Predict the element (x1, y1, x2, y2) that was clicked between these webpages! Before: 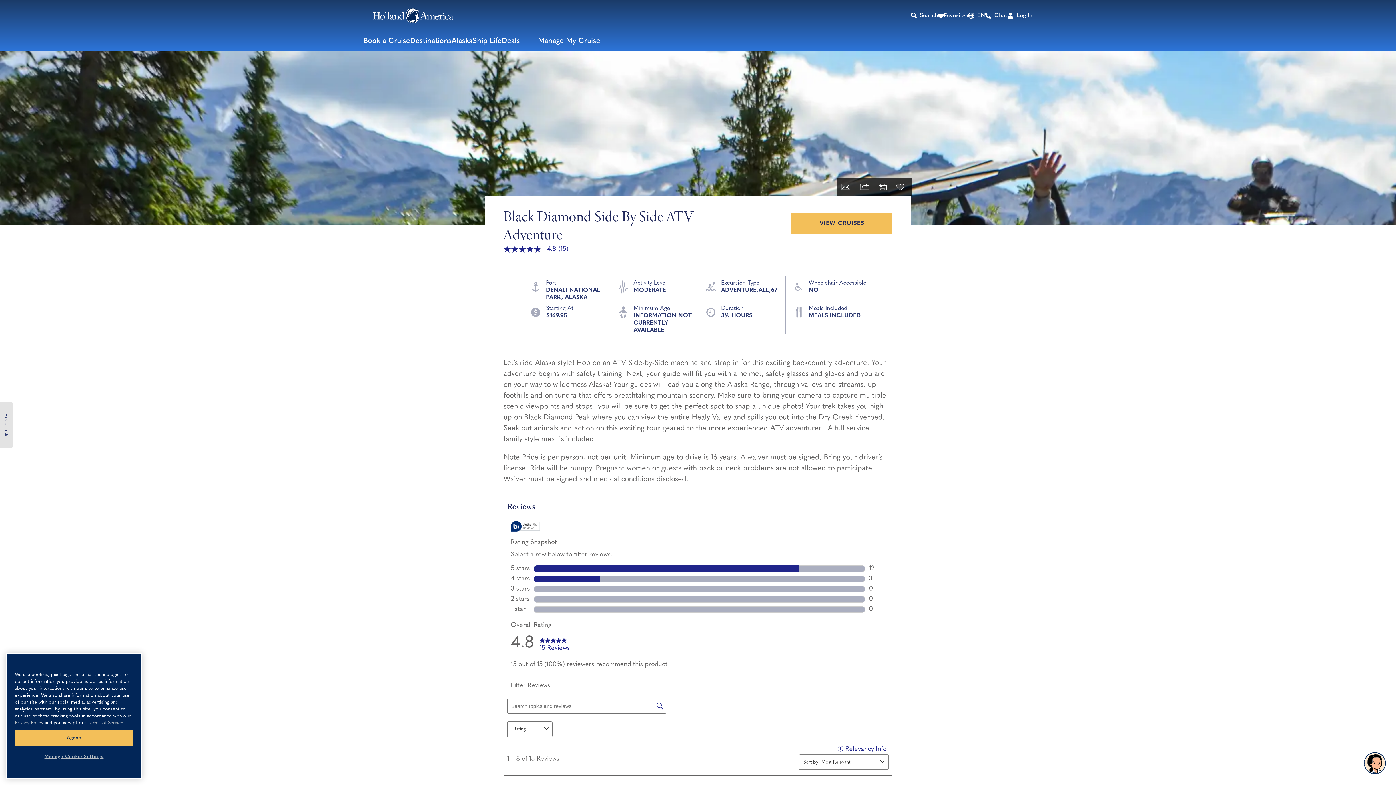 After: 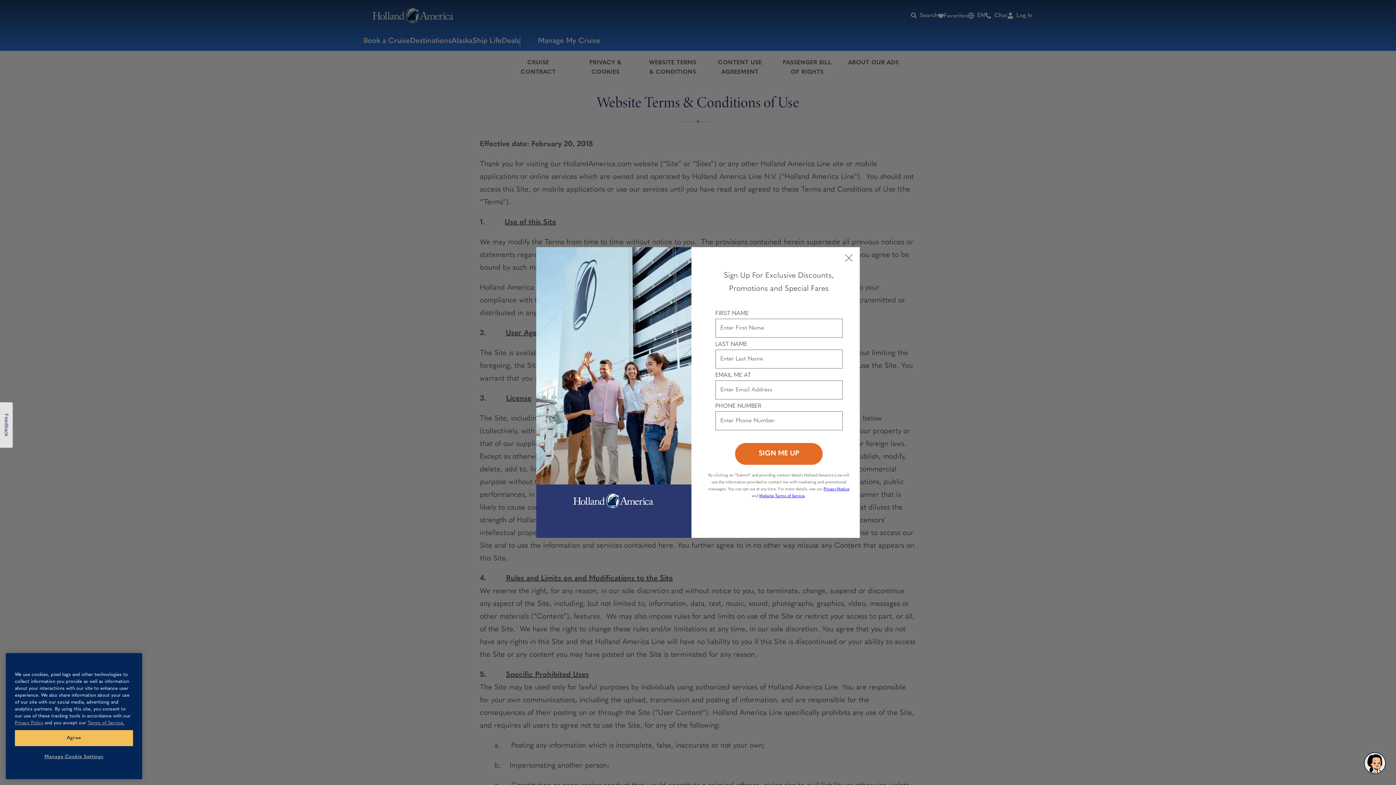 Action: bbox: (87, 721, 124, 725) label: Terms of Service.